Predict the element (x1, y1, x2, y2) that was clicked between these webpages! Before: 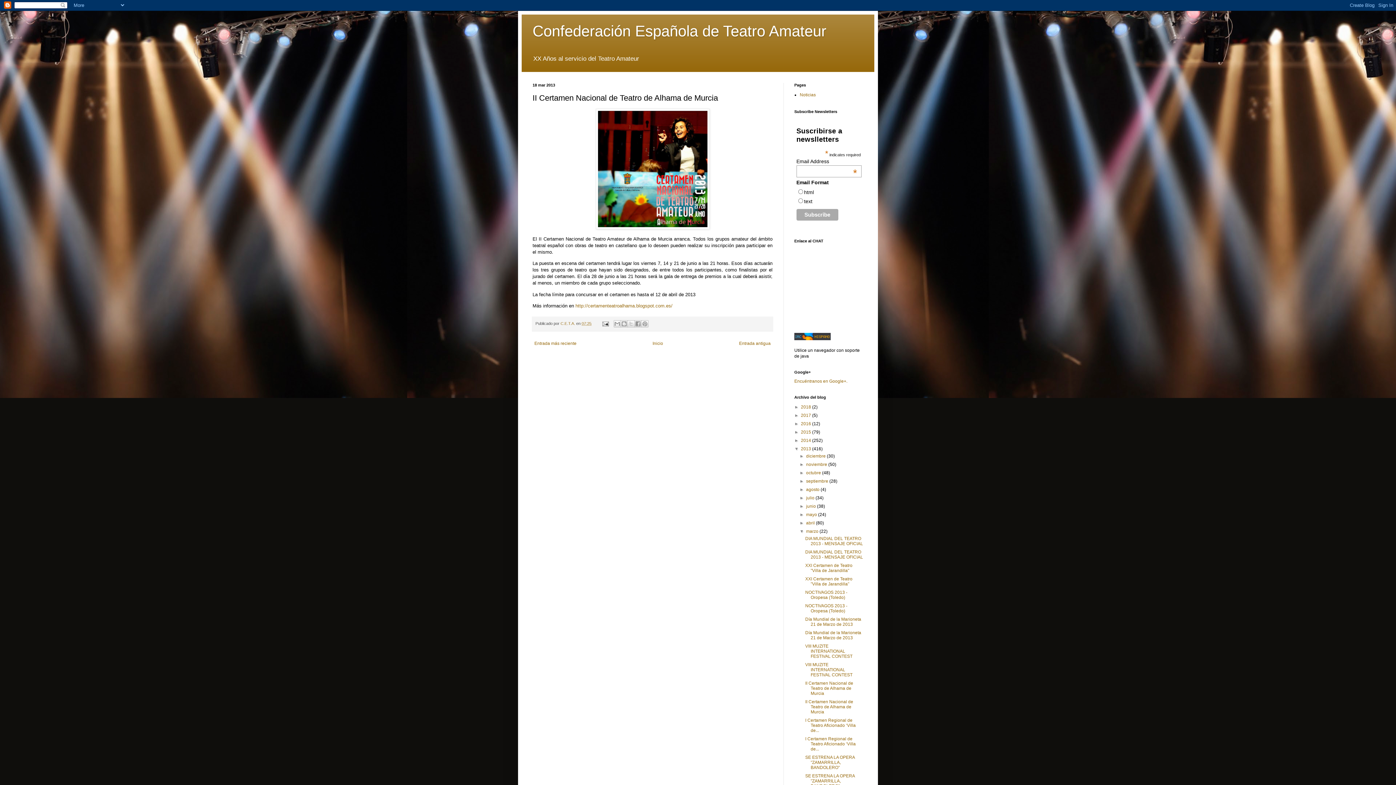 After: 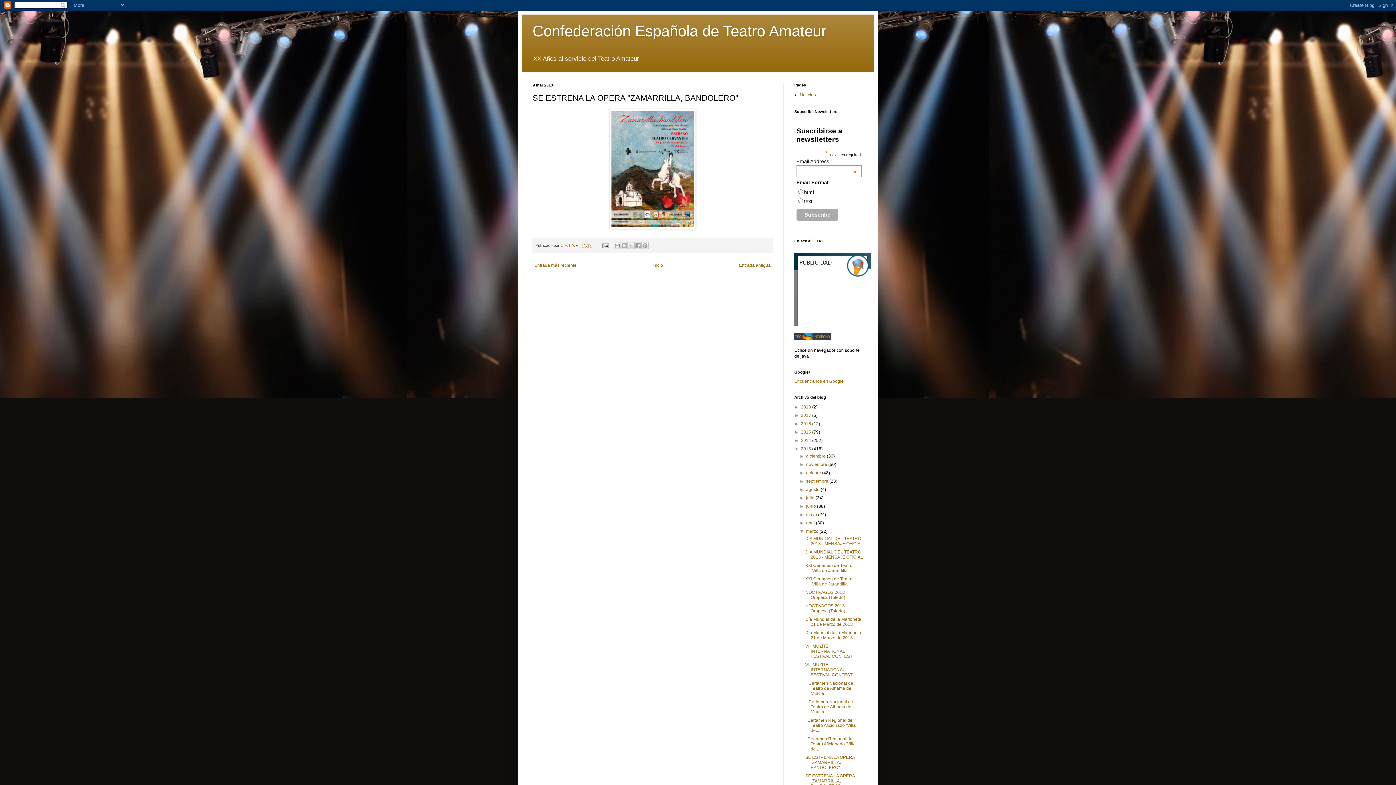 Action: label: SE ESTRENA LA OPERA "ZAMARRILLA, BANDOLERO" bbox: (805, 755, 854, 770)